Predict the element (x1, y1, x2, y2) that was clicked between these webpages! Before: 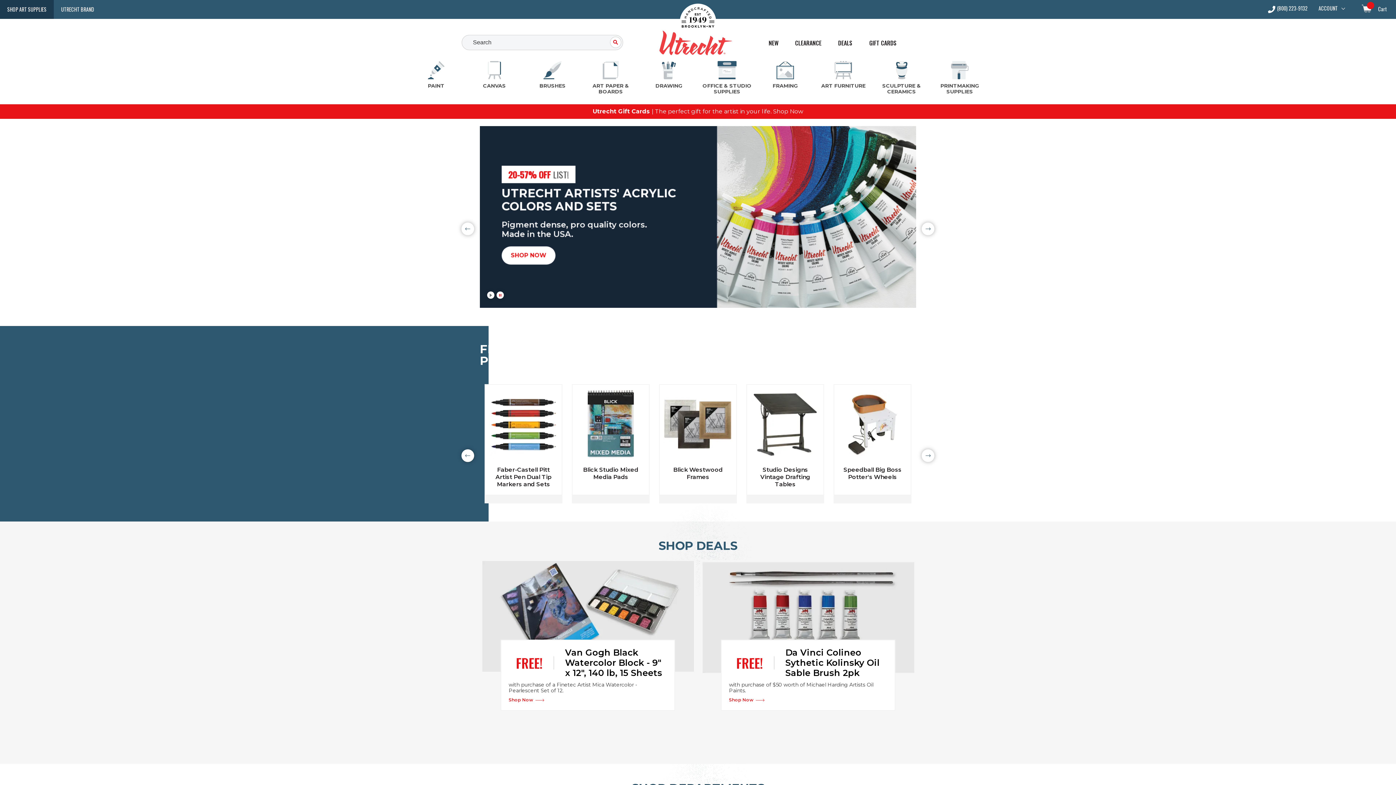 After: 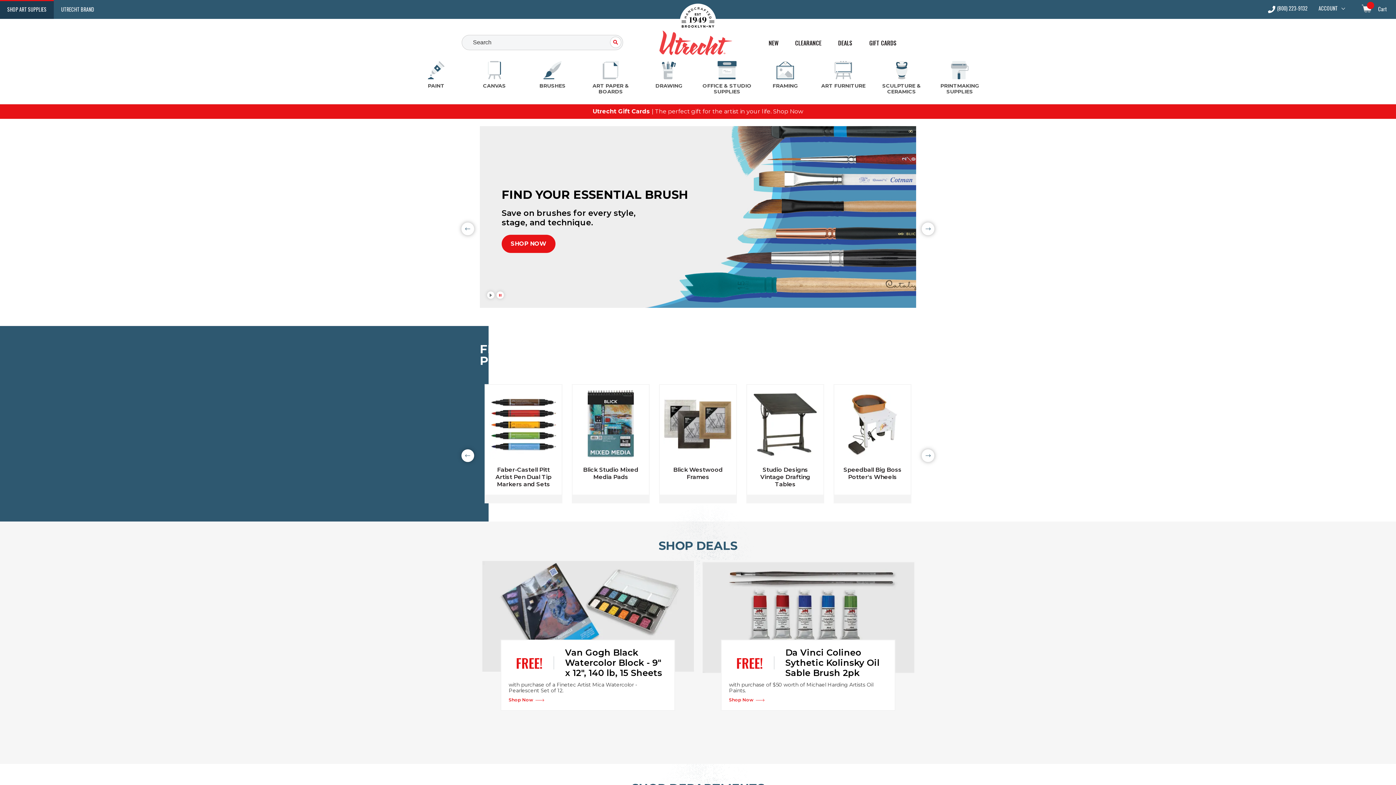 Action: bbox: (0, 0, 53, 18) label: SHOP ART SUPPLIES